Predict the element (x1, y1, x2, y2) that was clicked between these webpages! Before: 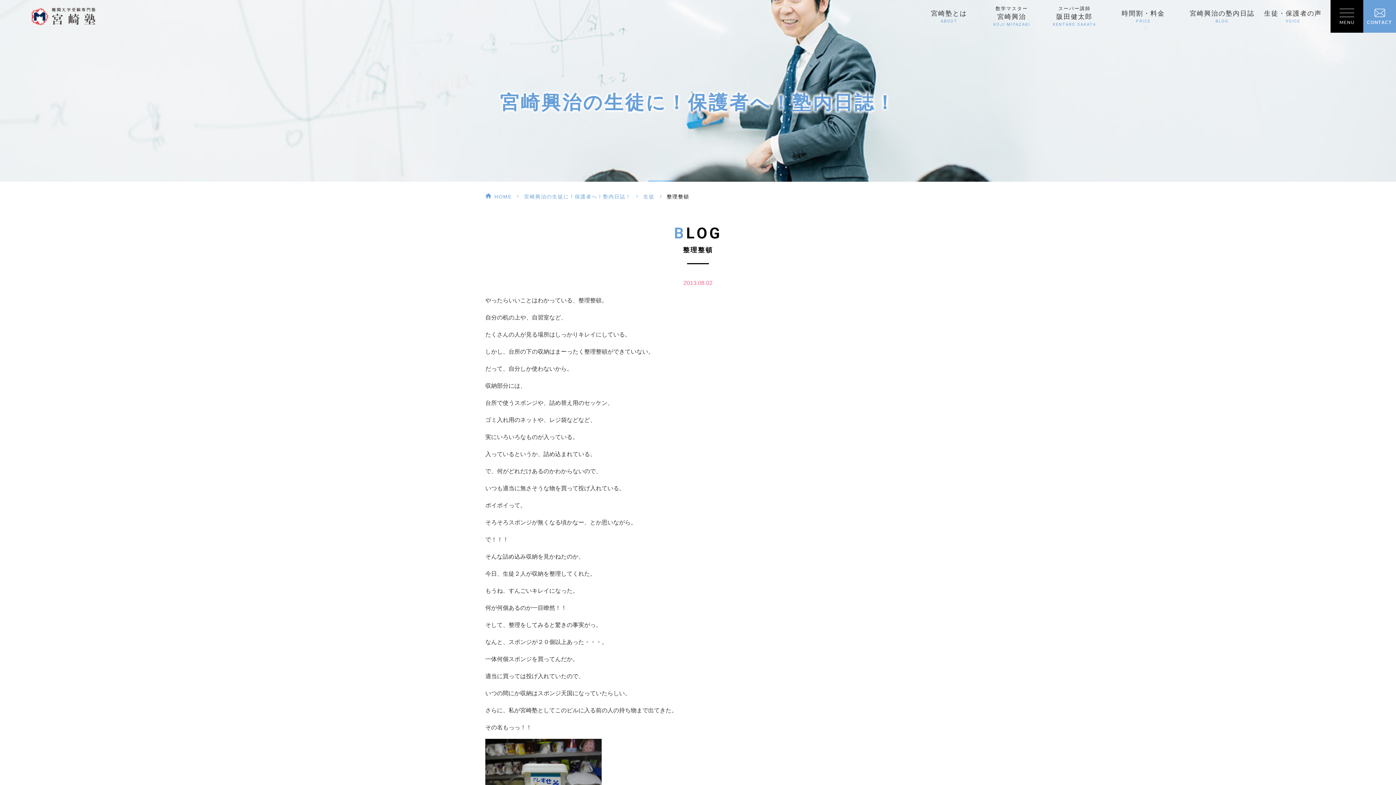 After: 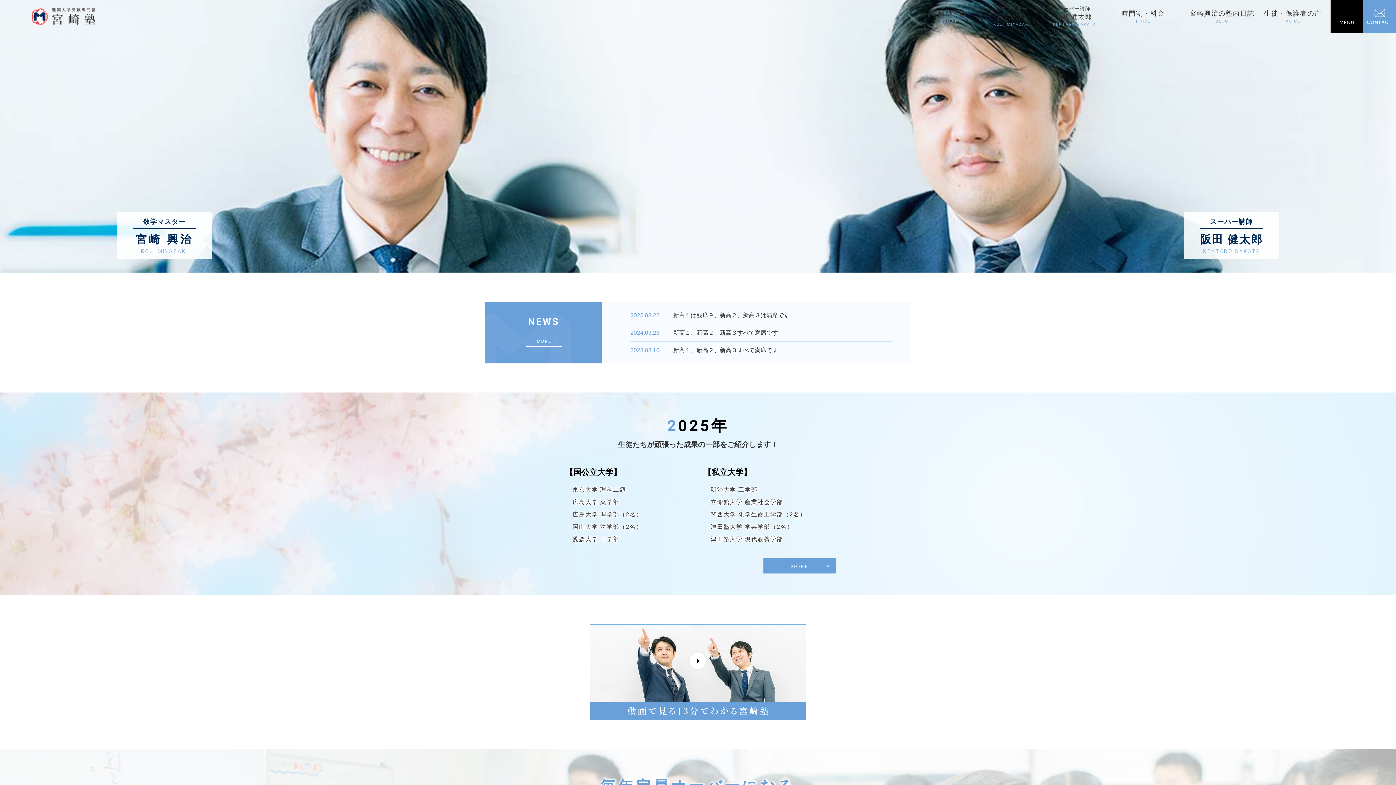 Action: bbox: (7, 7, 120, 25)